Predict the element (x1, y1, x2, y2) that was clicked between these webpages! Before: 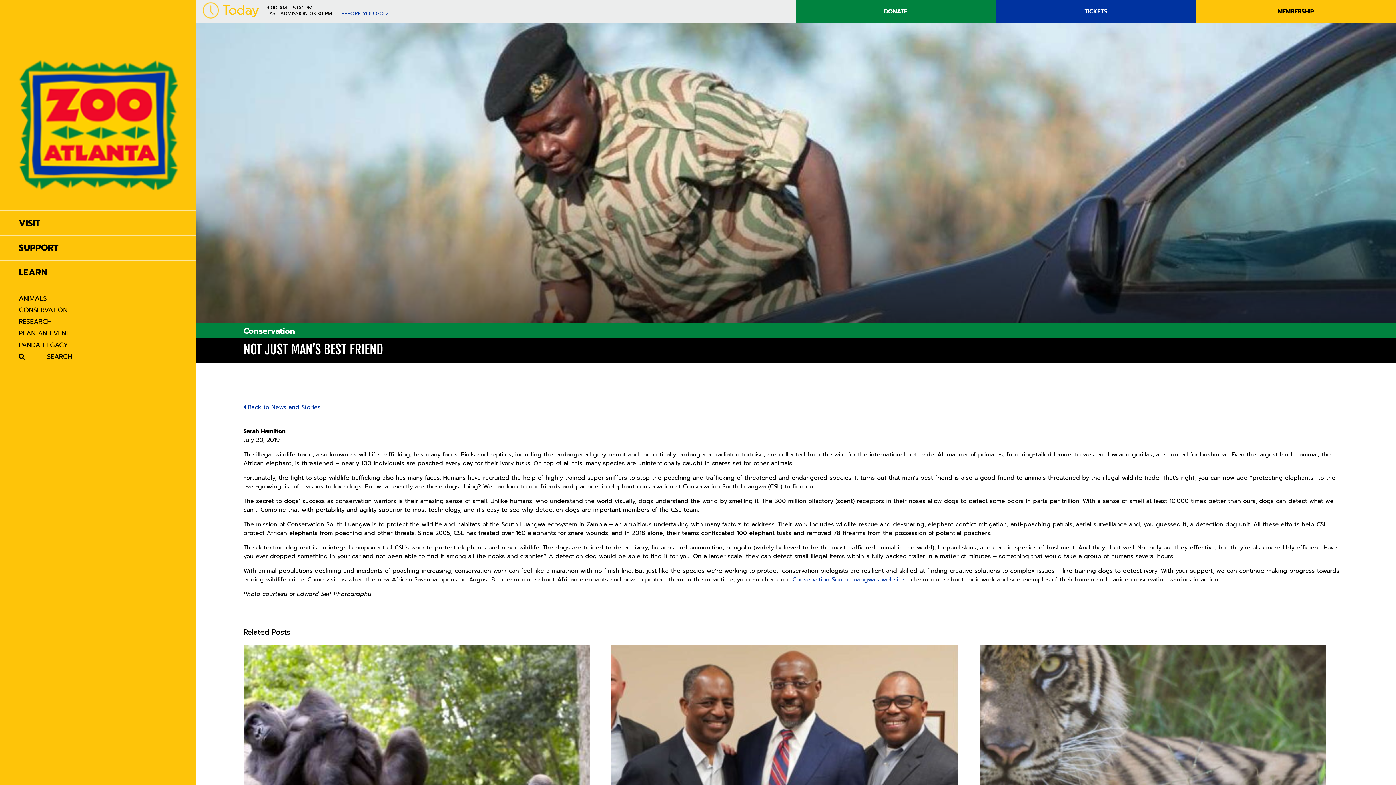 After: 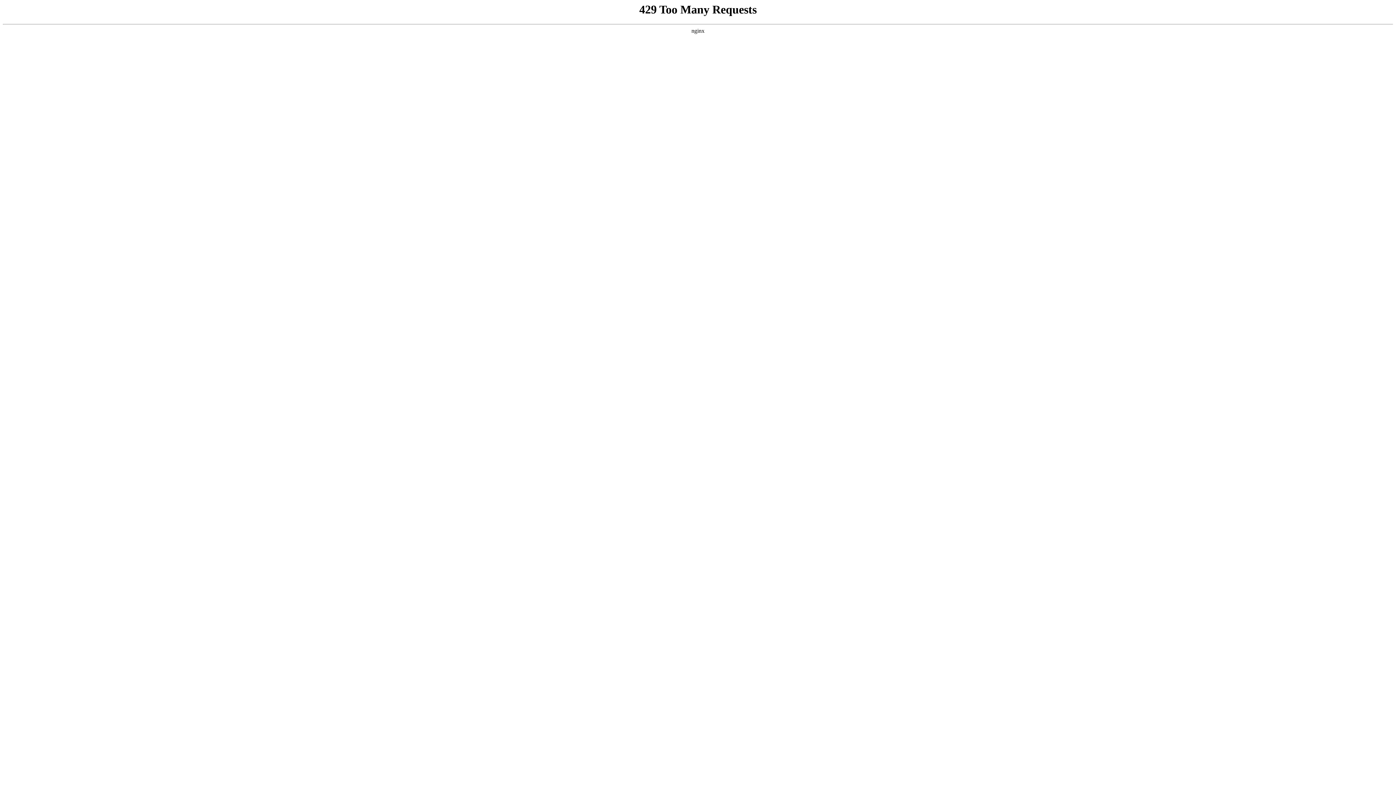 Action: bbox: (243, 403, 320, 411) label:  Back to News and Stories